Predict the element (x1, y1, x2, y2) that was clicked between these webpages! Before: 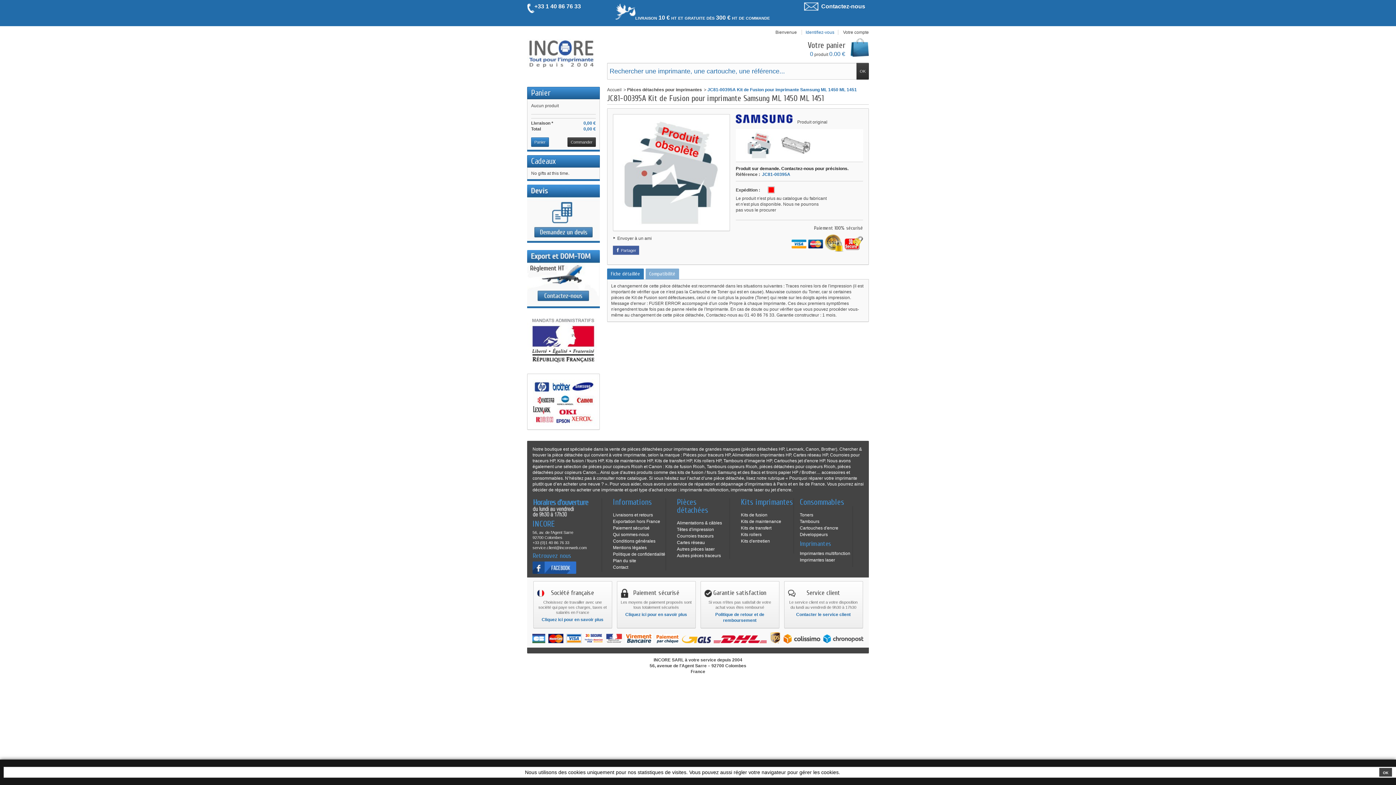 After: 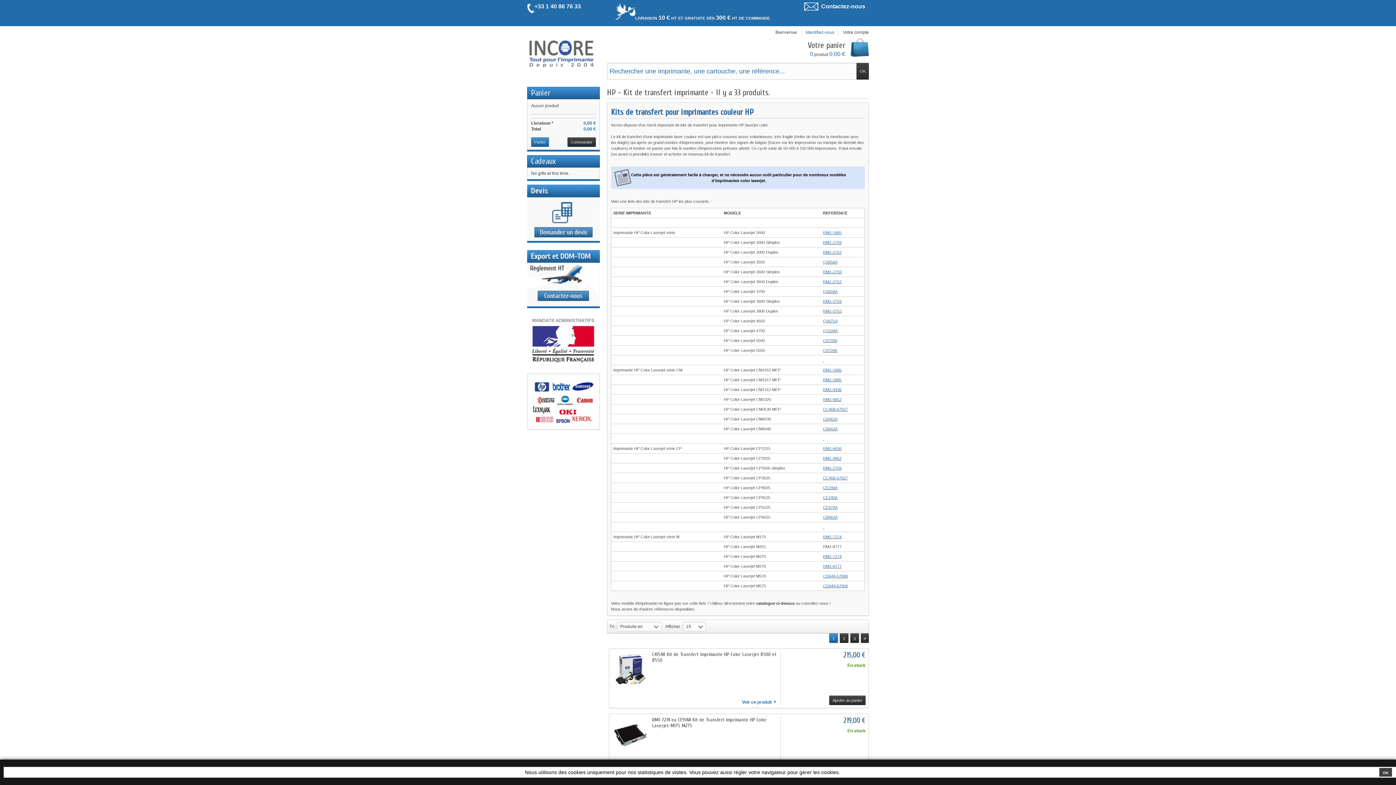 Action: label: Kits de transfert HP bbox: (654, 458, 692, 463)